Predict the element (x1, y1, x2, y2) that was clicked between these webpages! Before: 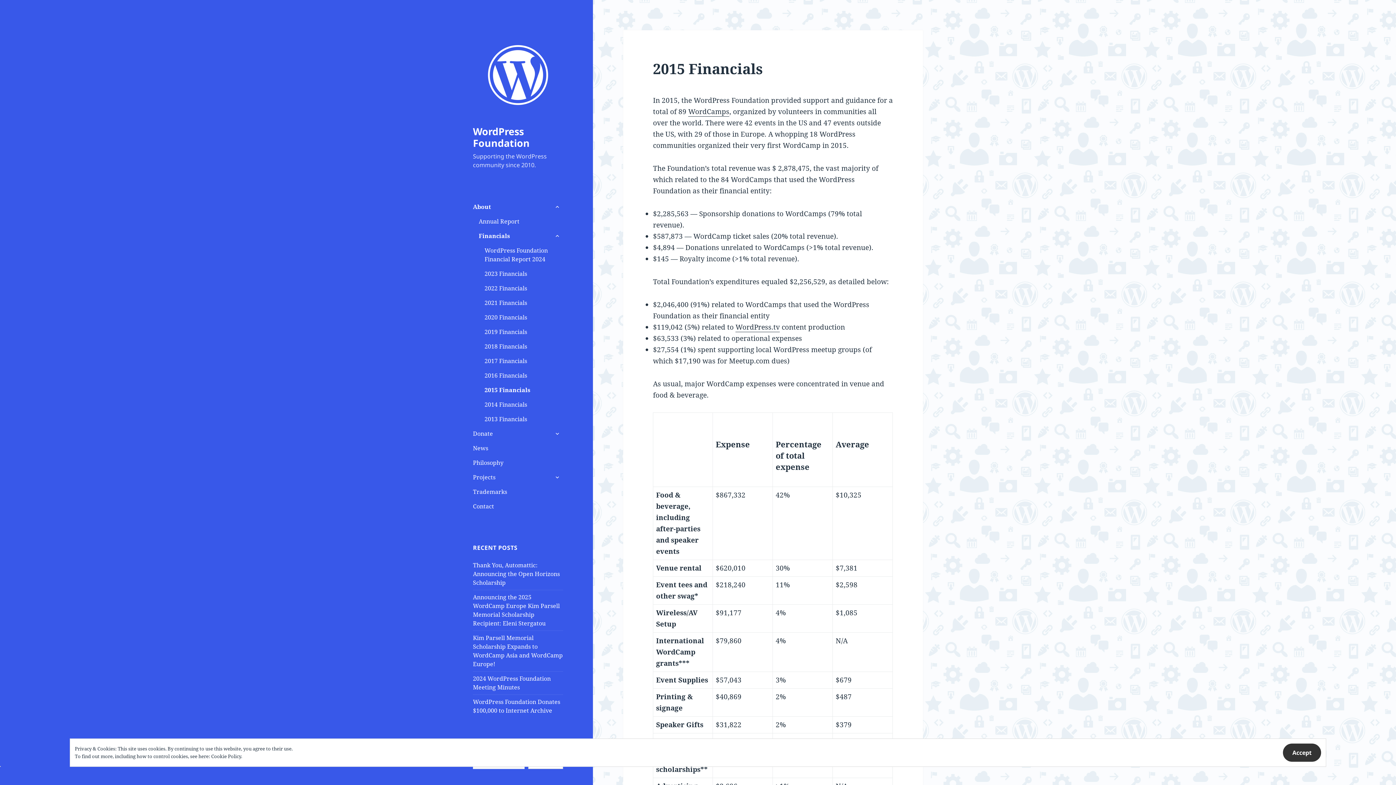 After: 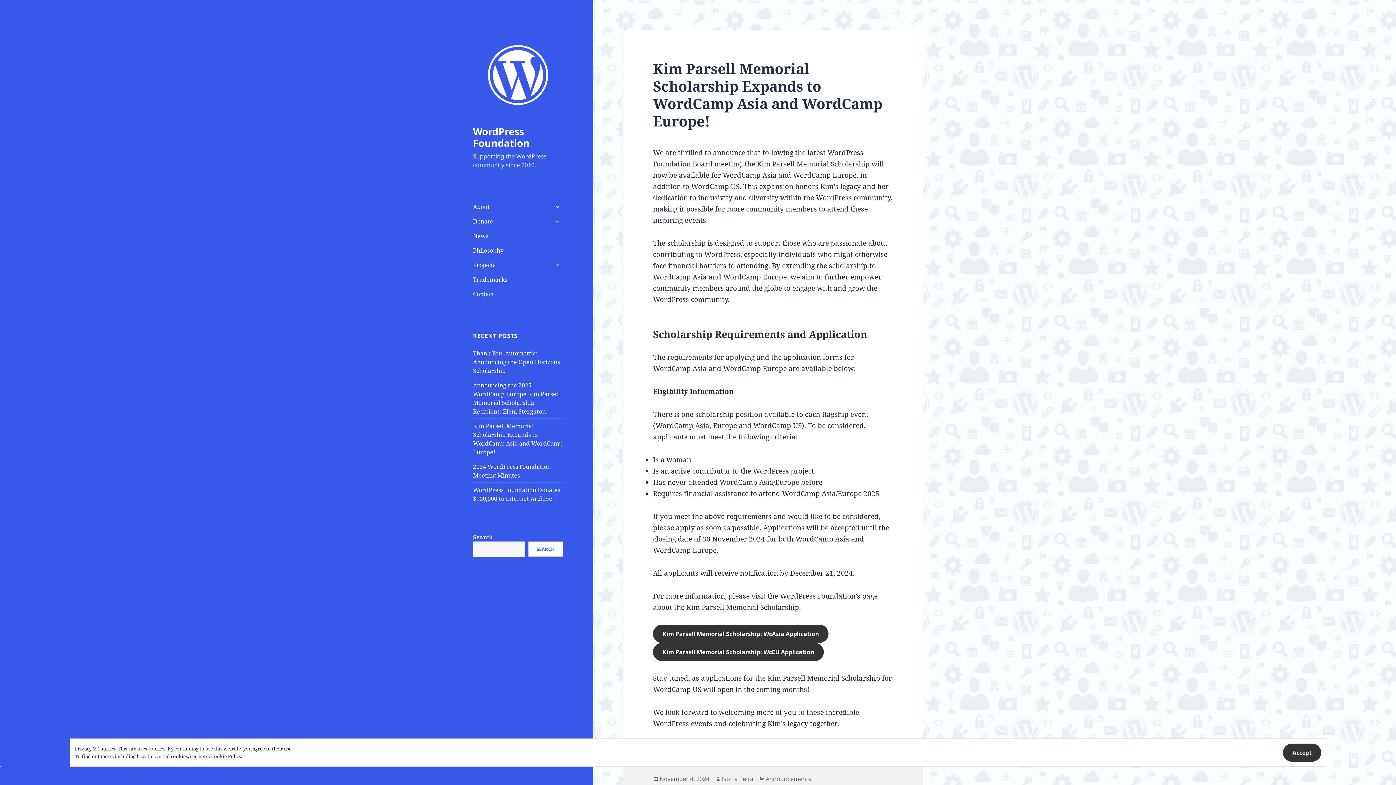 Action: bbox: (473, 634, 562, 668) label: Kim Parsell Memorial Scholarship Expands to WordCamp Asia and WordCamp Europe!